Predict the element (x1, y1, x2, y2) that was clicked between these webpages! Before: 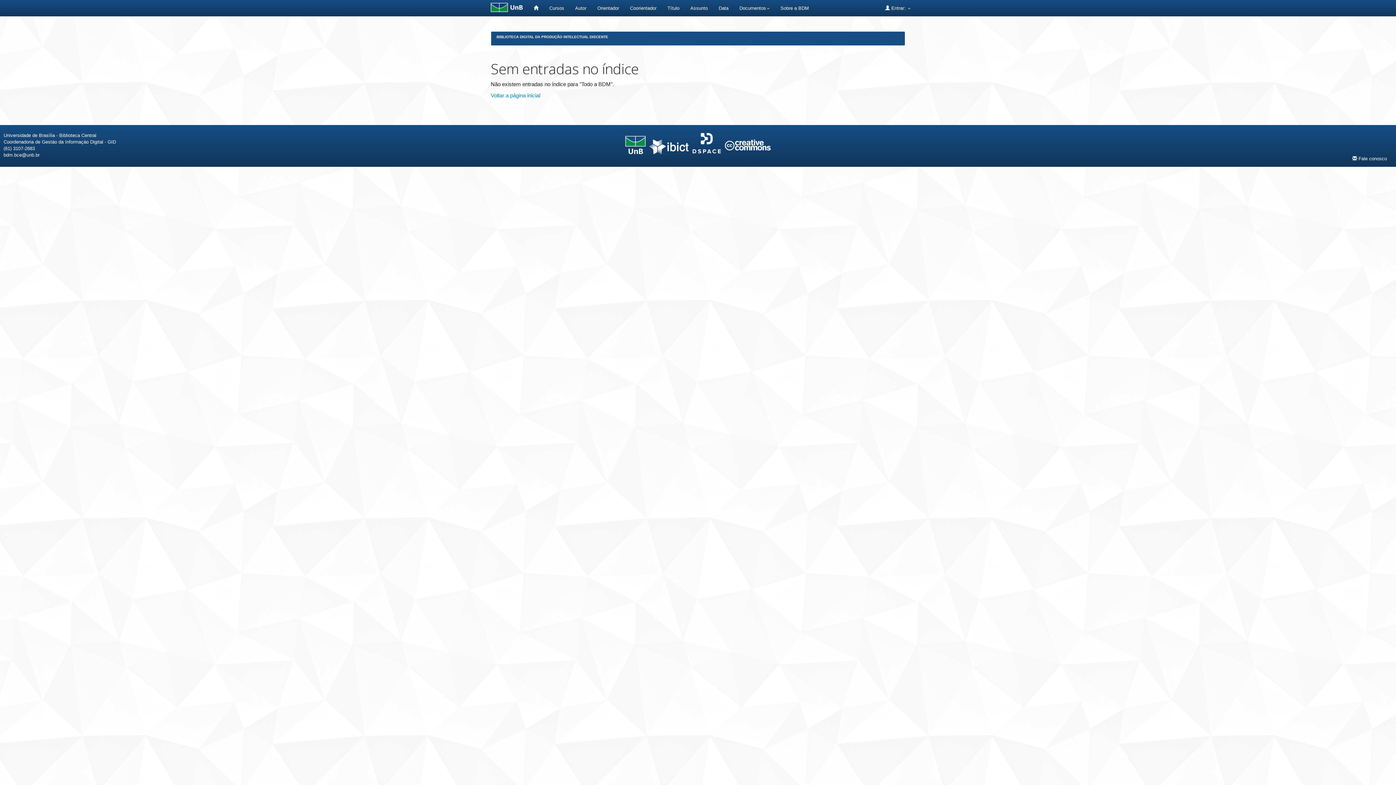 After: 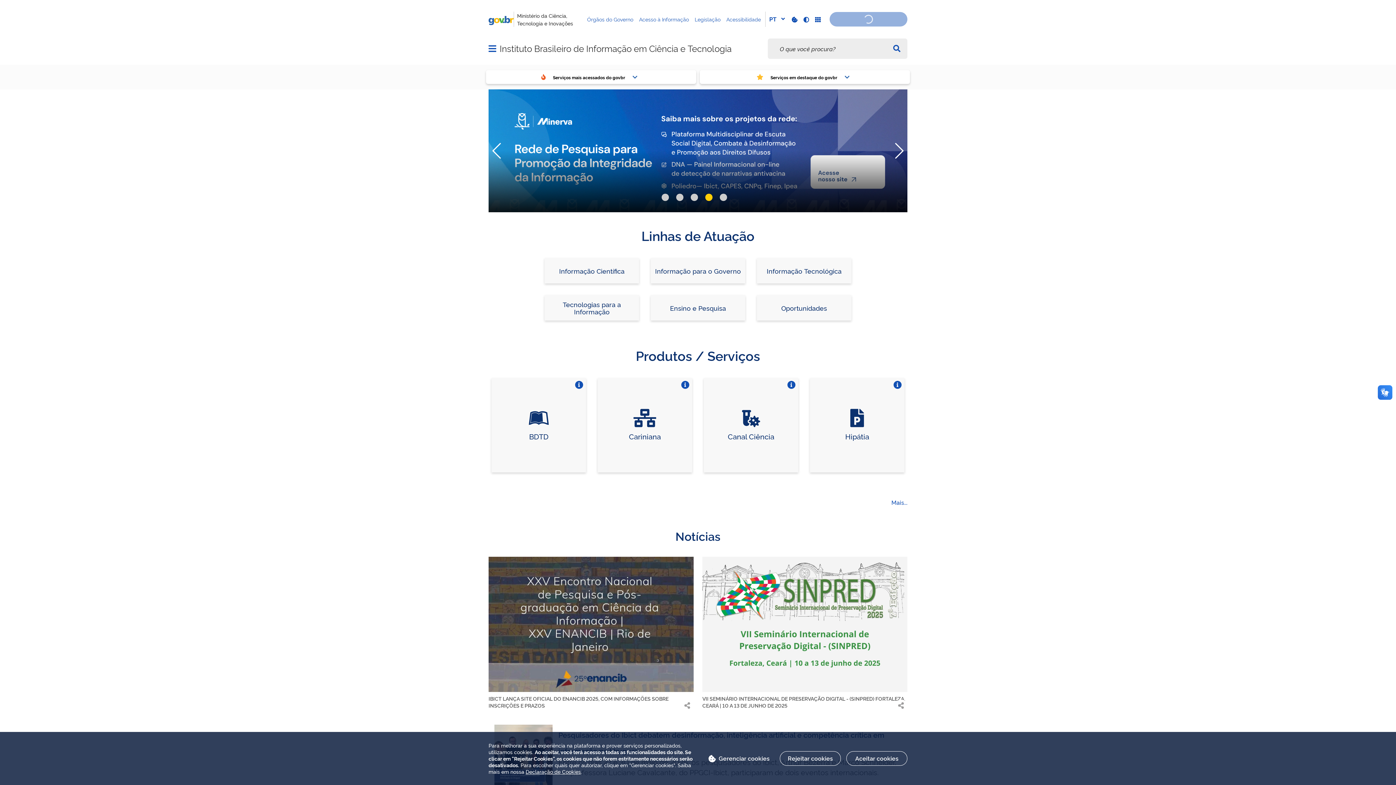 Action: bbox: (649, 143, 688, 149)